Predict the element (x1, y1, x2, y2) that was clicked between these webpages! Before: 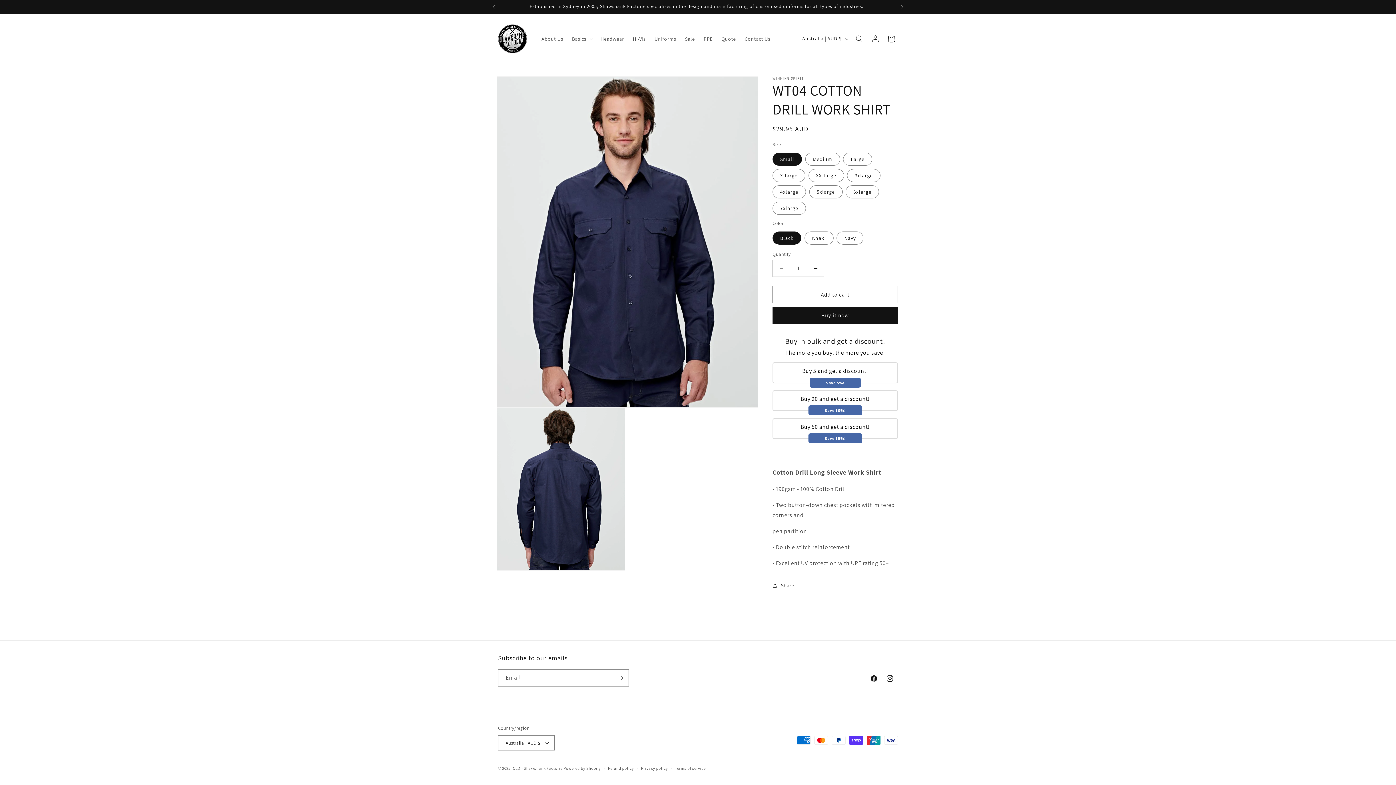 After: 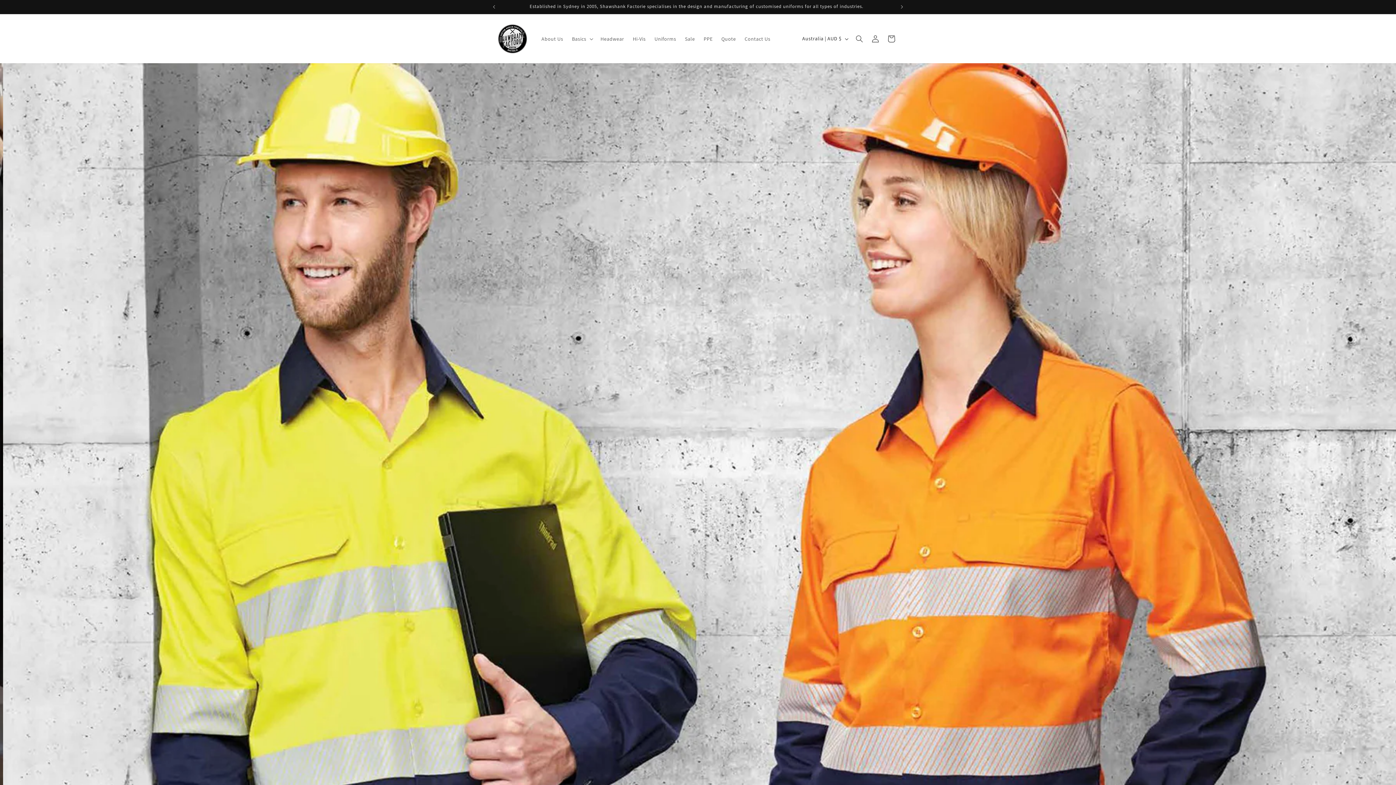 Action: bbox: (495, 21, 530, 56)